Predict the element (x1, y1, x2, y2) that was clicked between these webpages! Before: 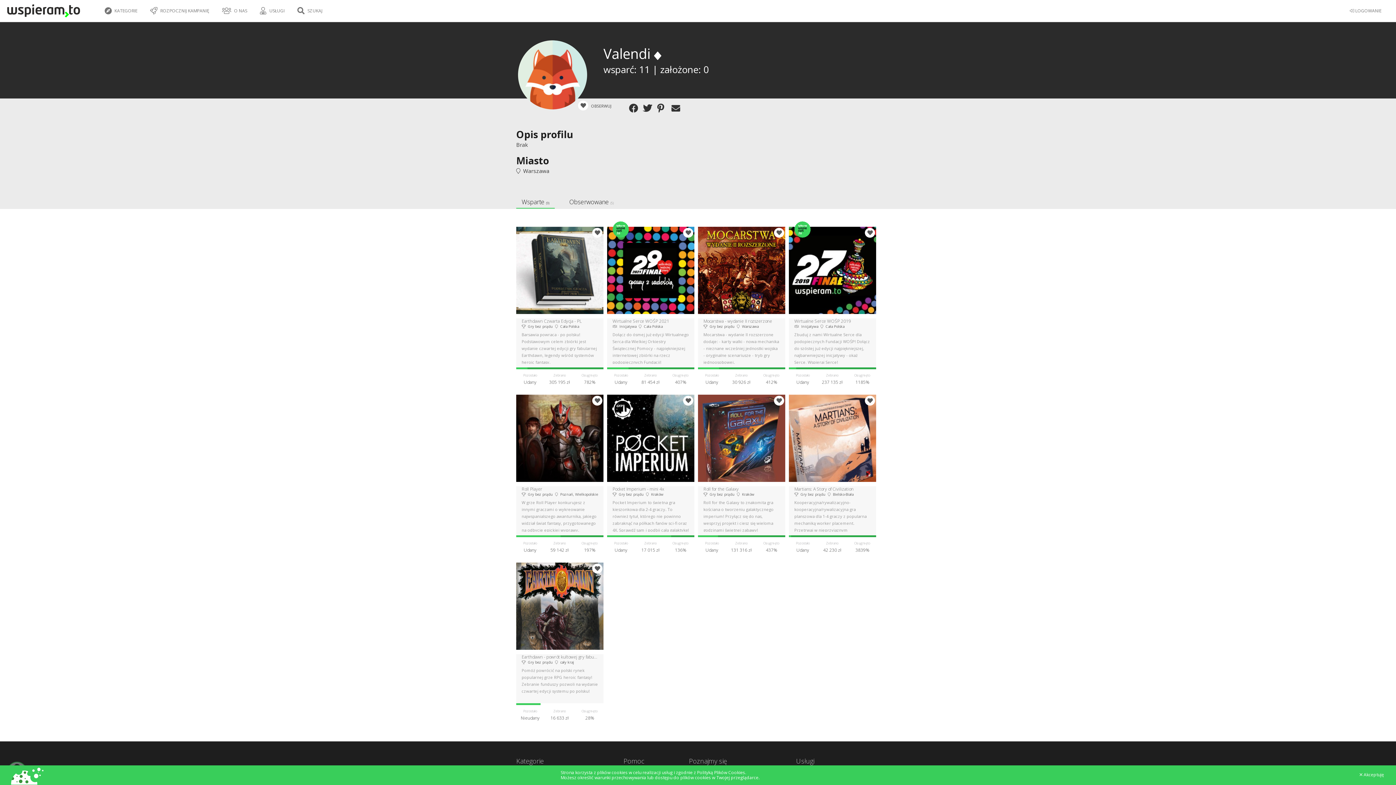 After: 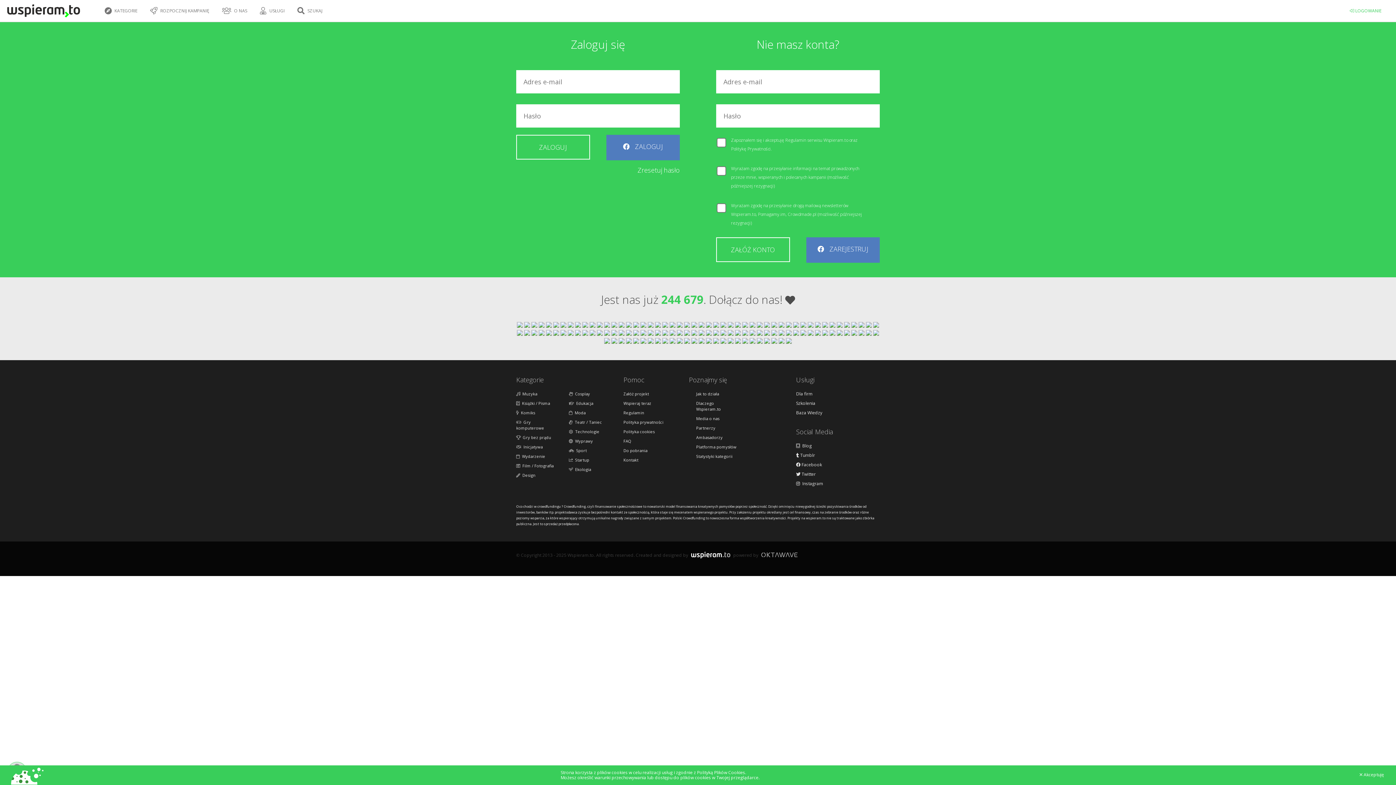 Action: label:  ROZPOCZNIJ KAMPANIĘ bbox: (149, 3, 212, 20)